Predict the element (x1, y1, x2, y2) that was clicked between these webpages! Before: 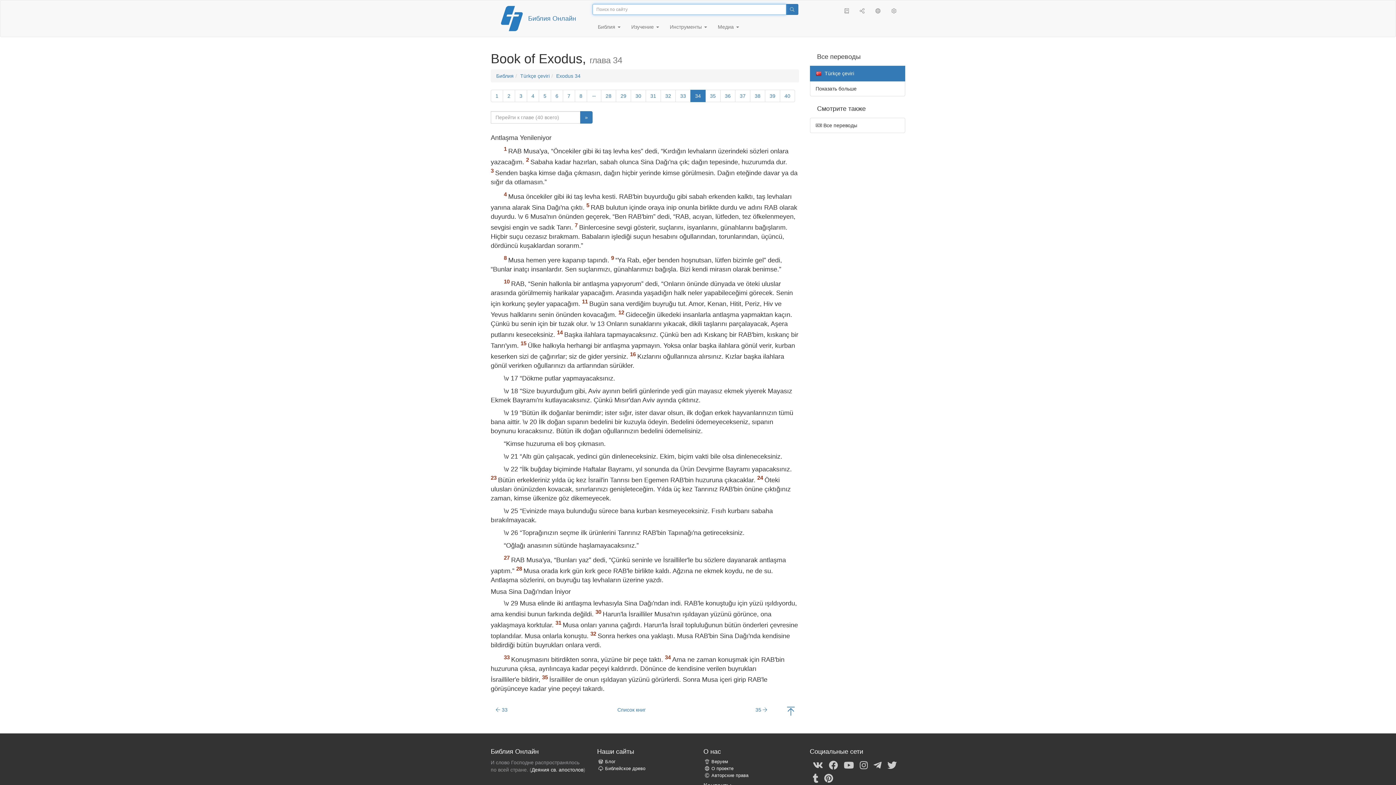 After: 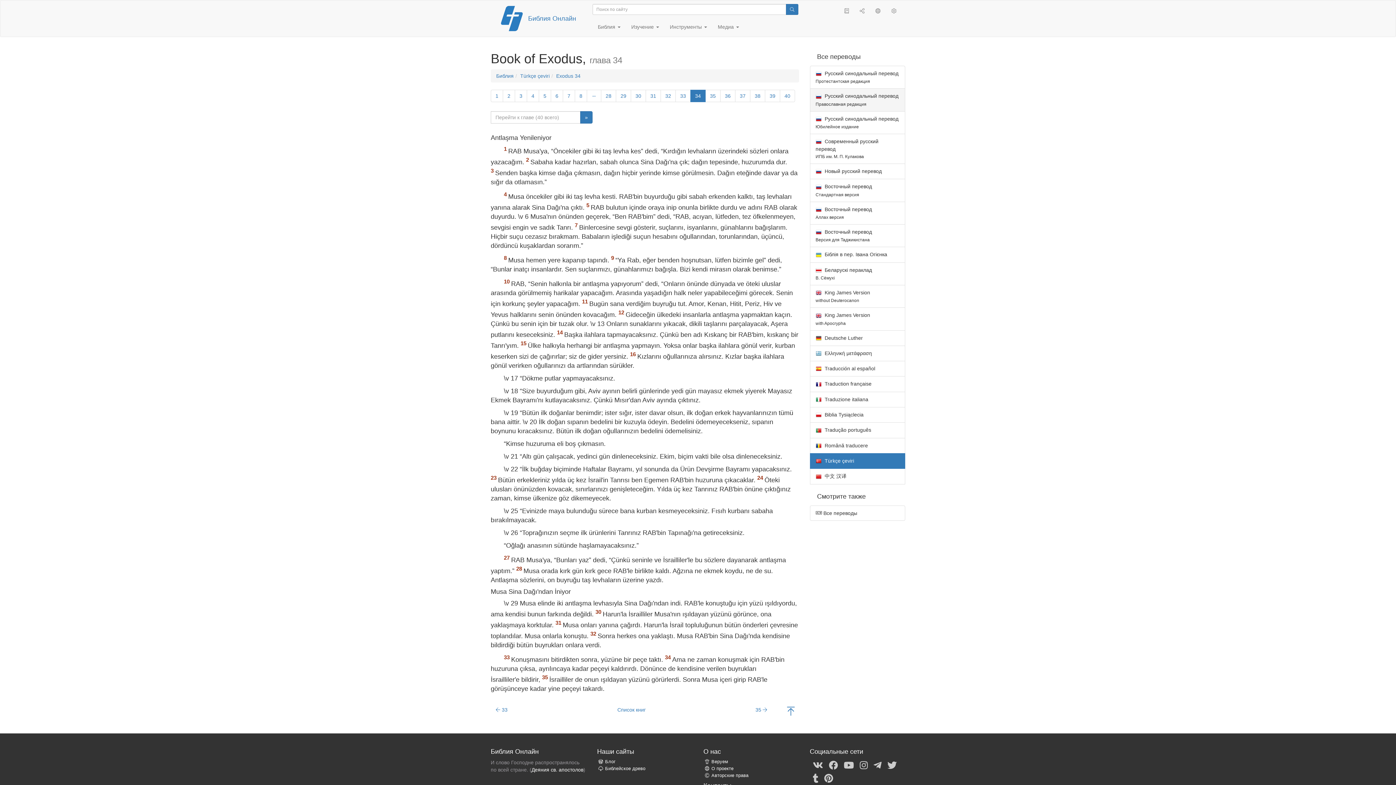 Action: label: Показать больше bbox: (810, 81, 905, 96)